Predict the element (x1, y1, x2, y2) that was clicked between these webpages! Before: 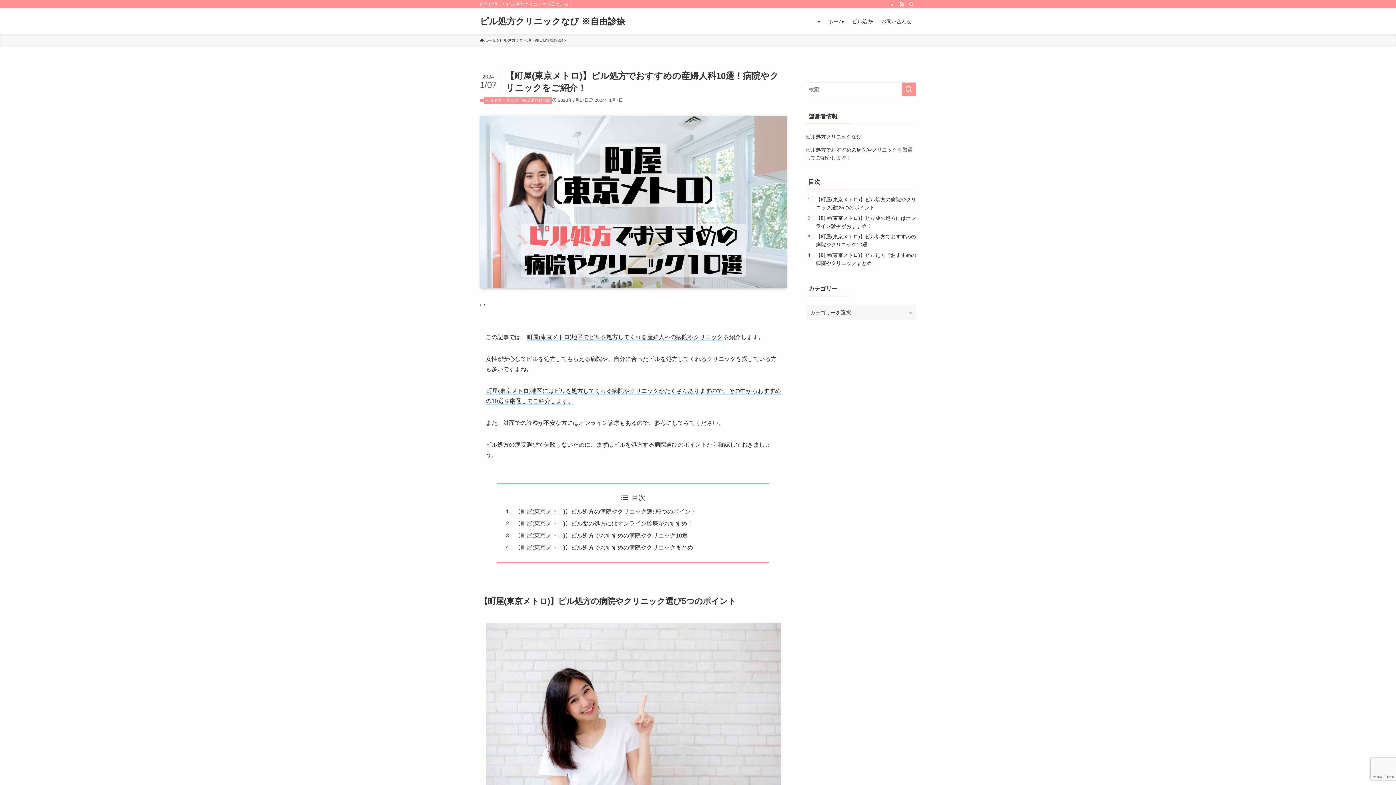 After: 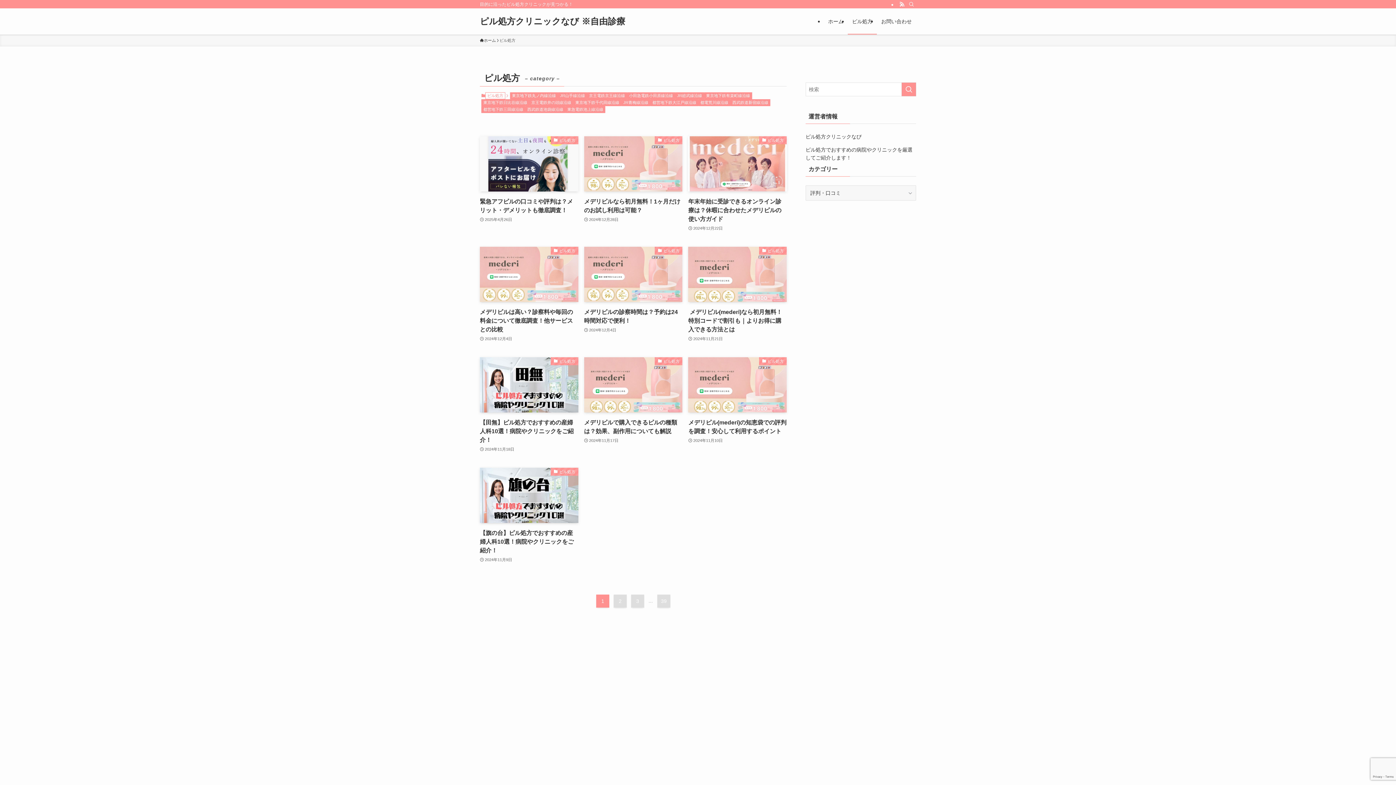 Action: bbox: (499, 37, 515, 43) label: ピル処方